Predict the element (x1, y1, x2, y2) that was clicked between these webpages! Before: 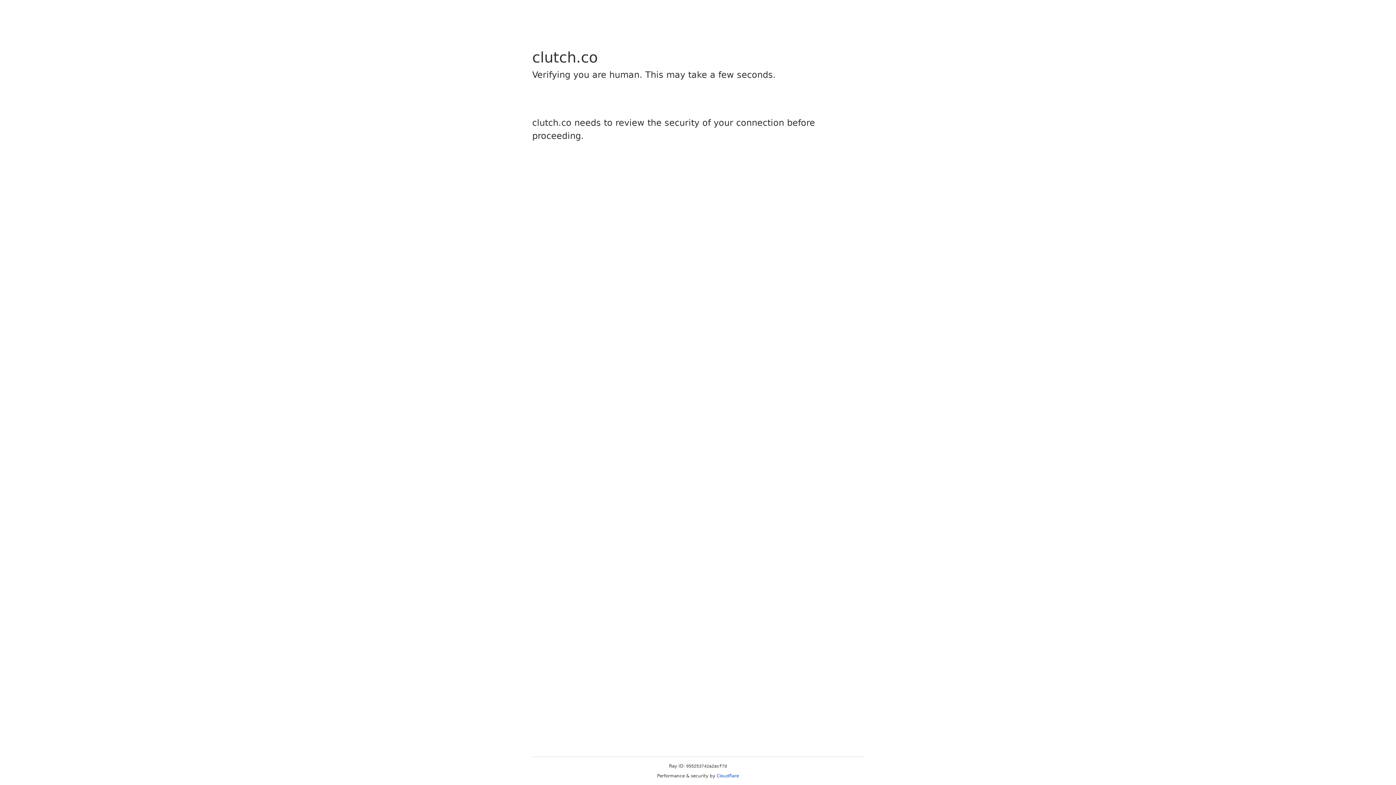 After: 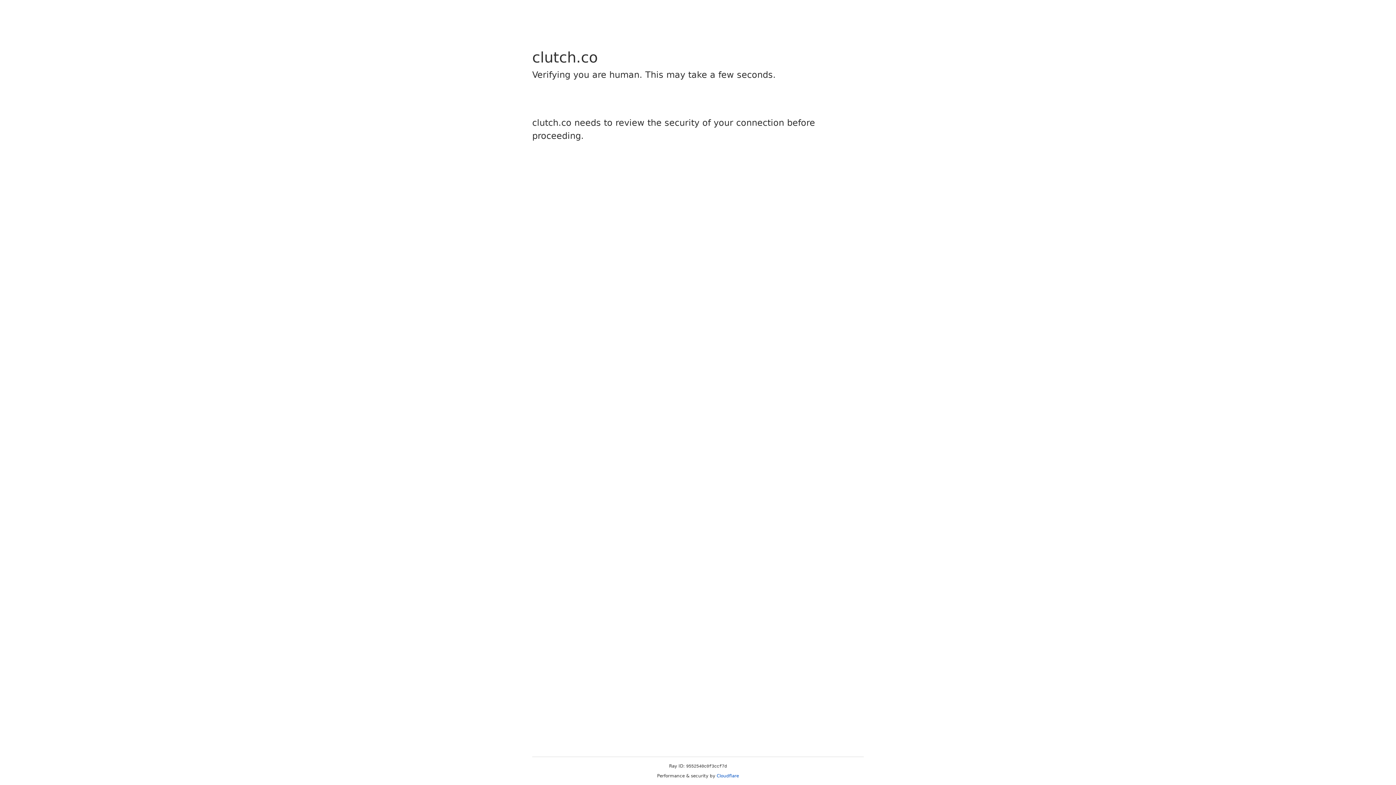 Action: label: Cloudflare bbox: (716, 773, 739, 778)